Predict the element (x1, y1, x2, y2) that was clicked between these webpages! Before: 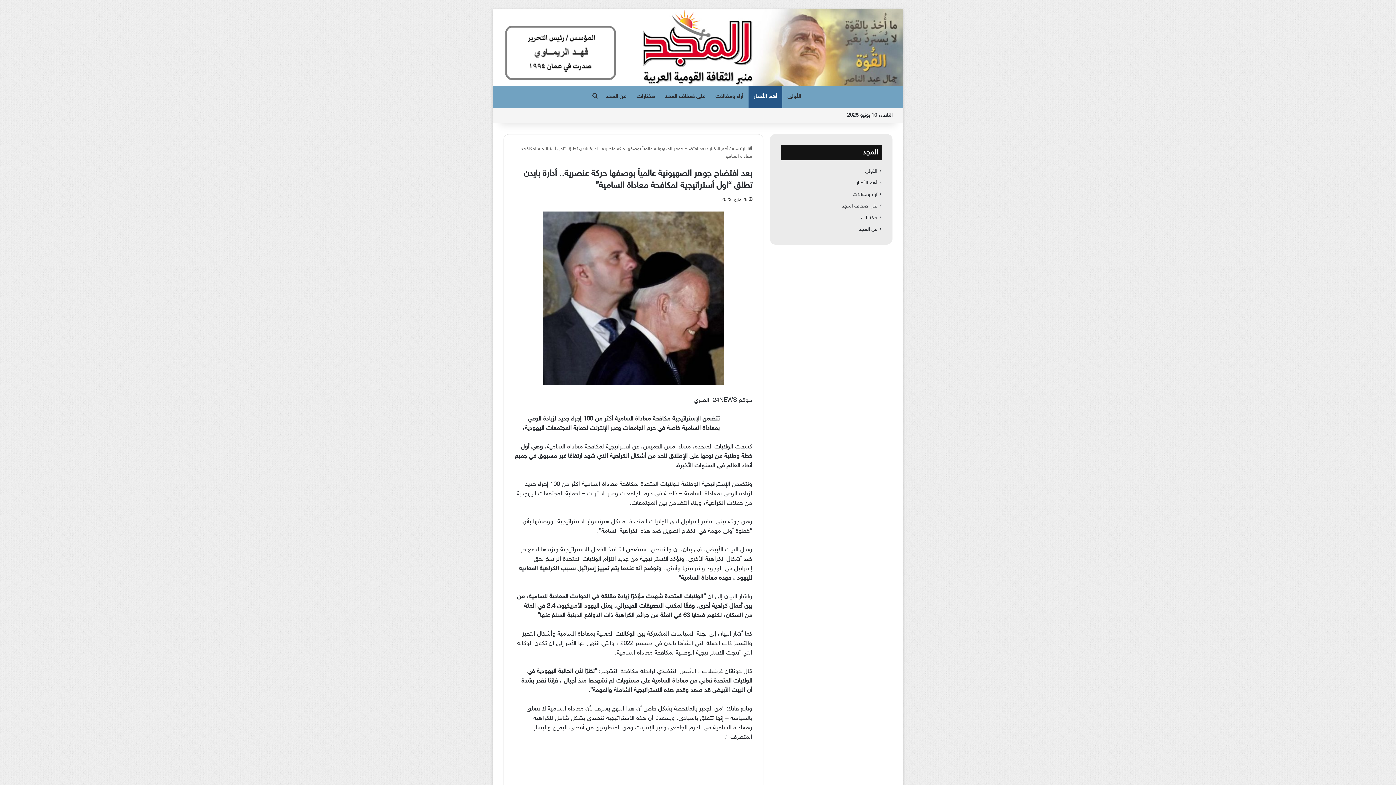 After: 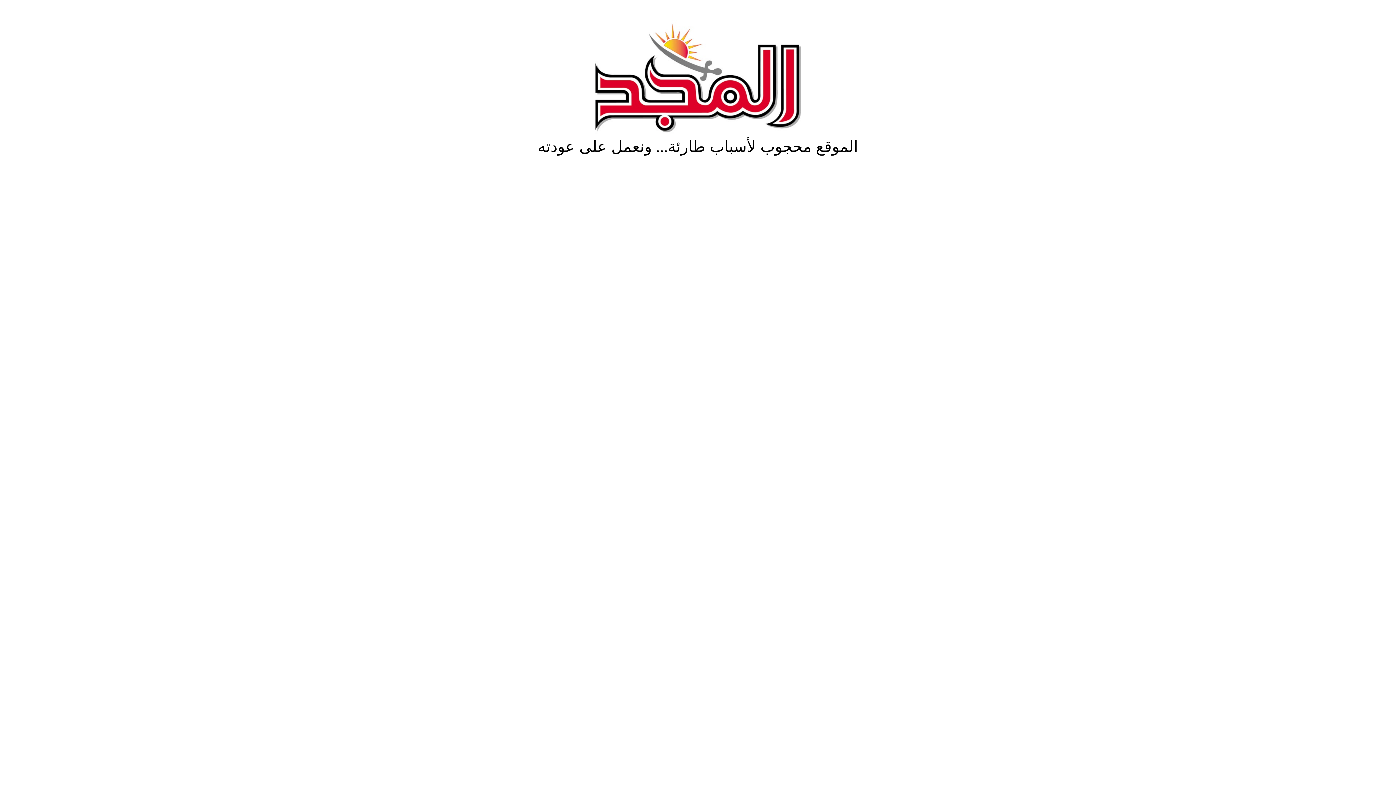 Action: label: الأولى bbox: (782, 86, 806, 108)